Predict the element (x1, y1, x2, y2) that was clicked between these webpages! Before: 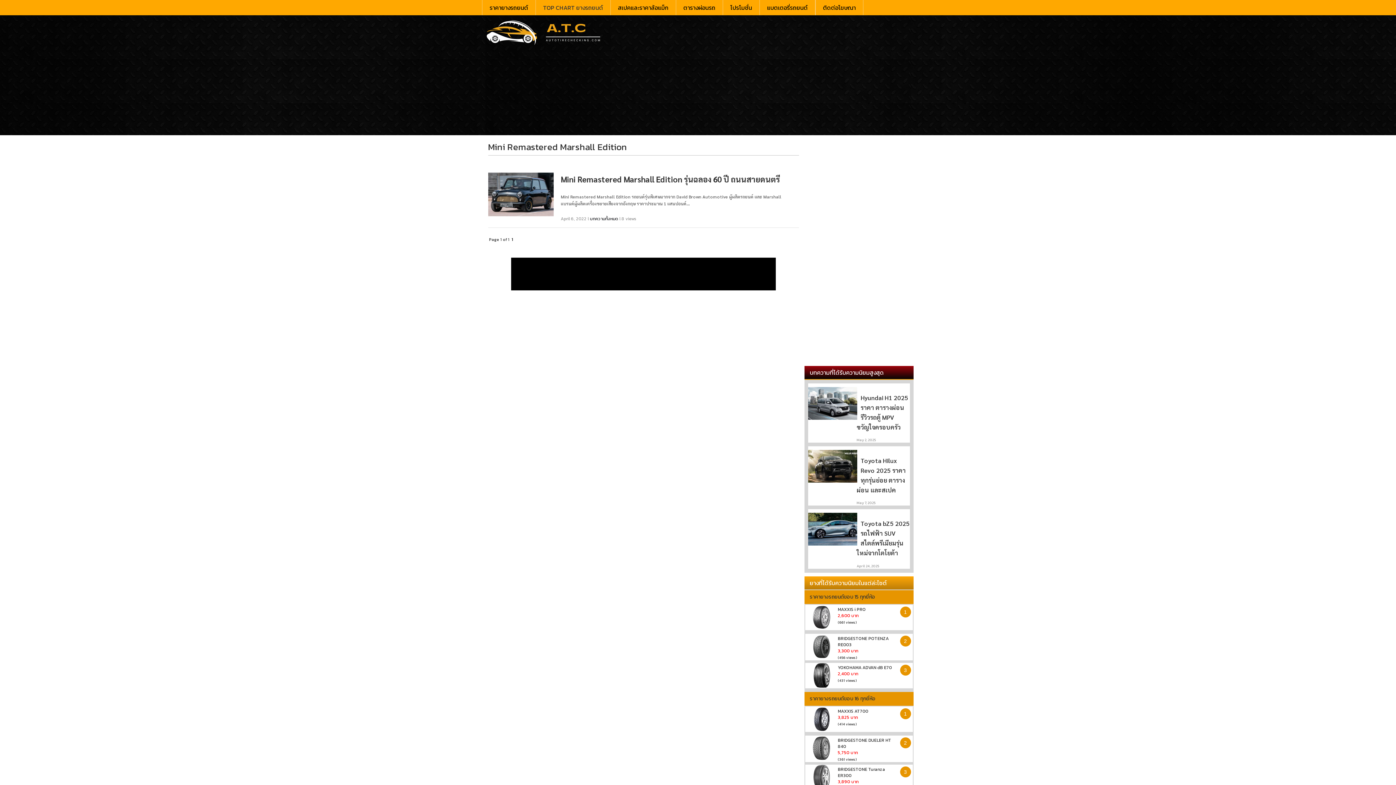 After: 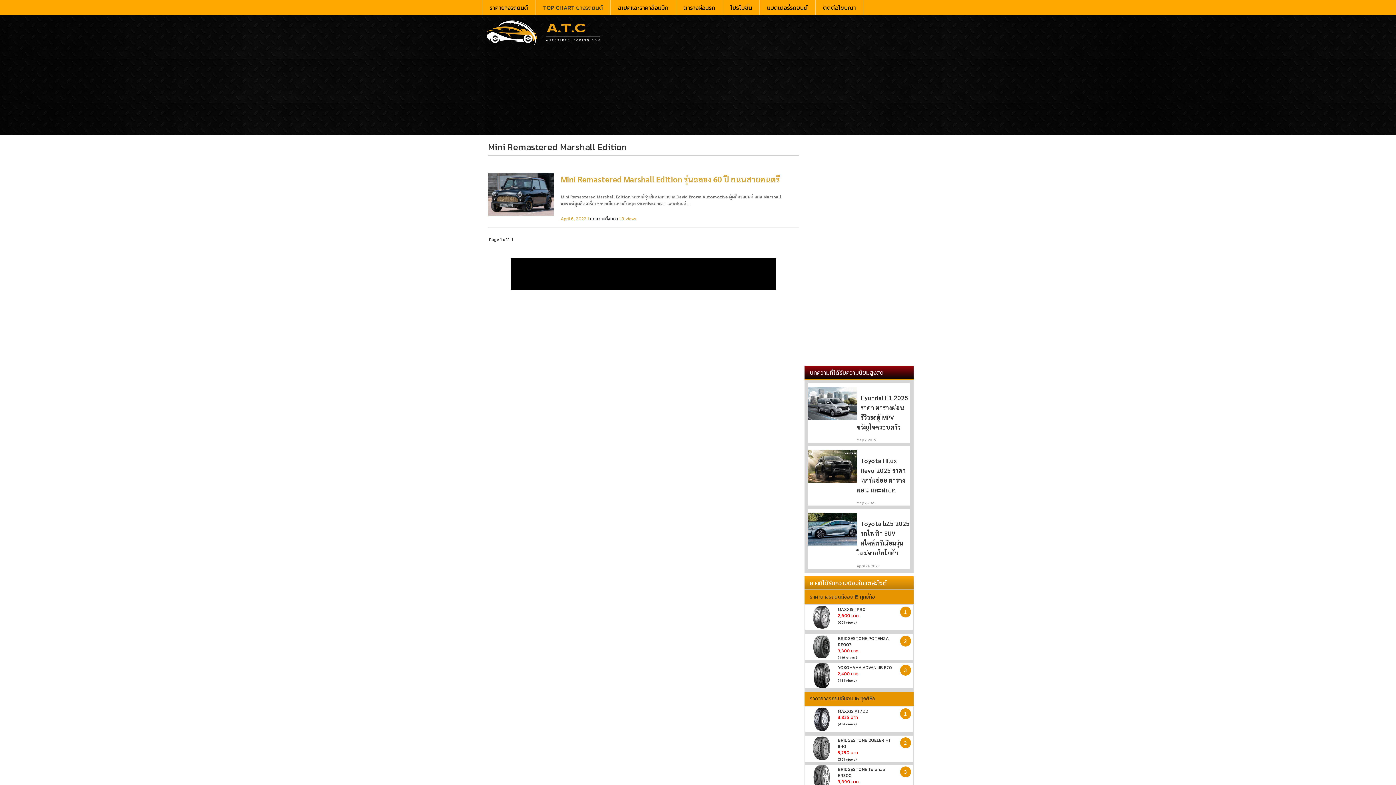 Action: label: Mini Remastered Marshall Edition รุ่นฉลอง 60 ปี ถนนสายดนตรี

Mini Remastered Marshall Edition รถยนต์รุ่นพิเศษมากจาก David Brown Automotive ผู้ผลิตรถยนต์ และ Marshall แบรนด์ผู้ผลิตเครื่องขยายเสียงจากอังกฤษ ราคาประมาณ 1 แสนปอนด์… bbox: (560, 172, 791, 212)